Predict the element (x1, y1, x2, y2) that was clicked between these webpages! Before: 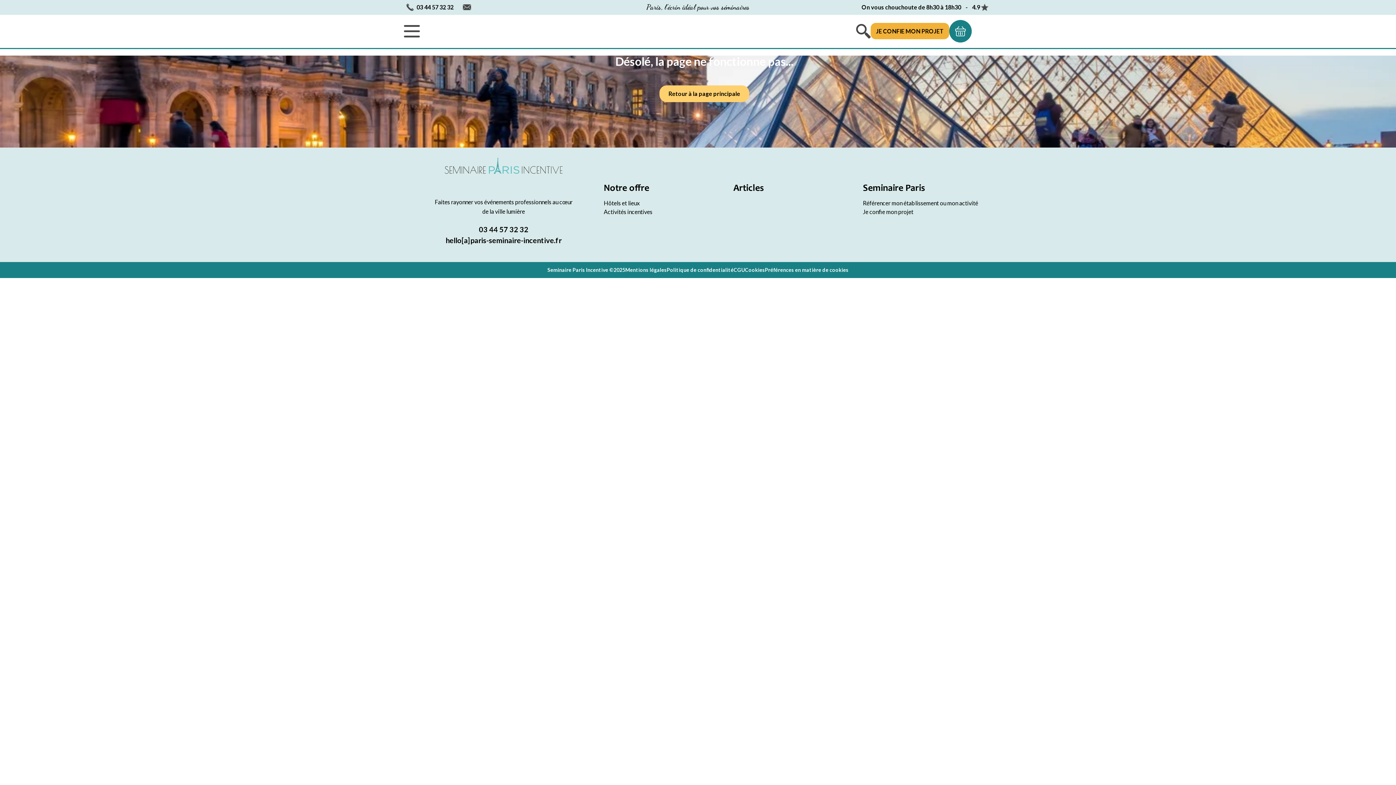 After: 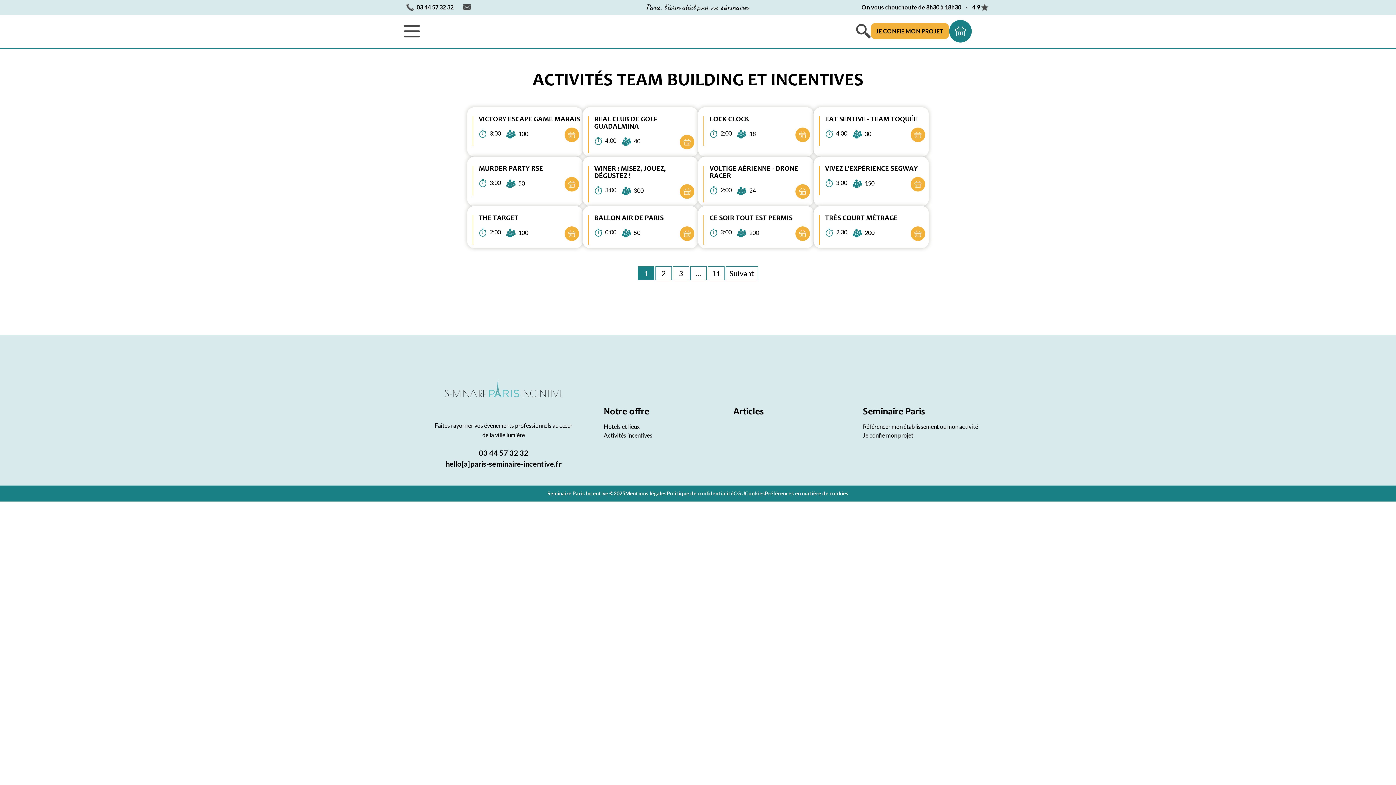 Action: label: Activités incentives bbox: (603, 208, 652, 215)